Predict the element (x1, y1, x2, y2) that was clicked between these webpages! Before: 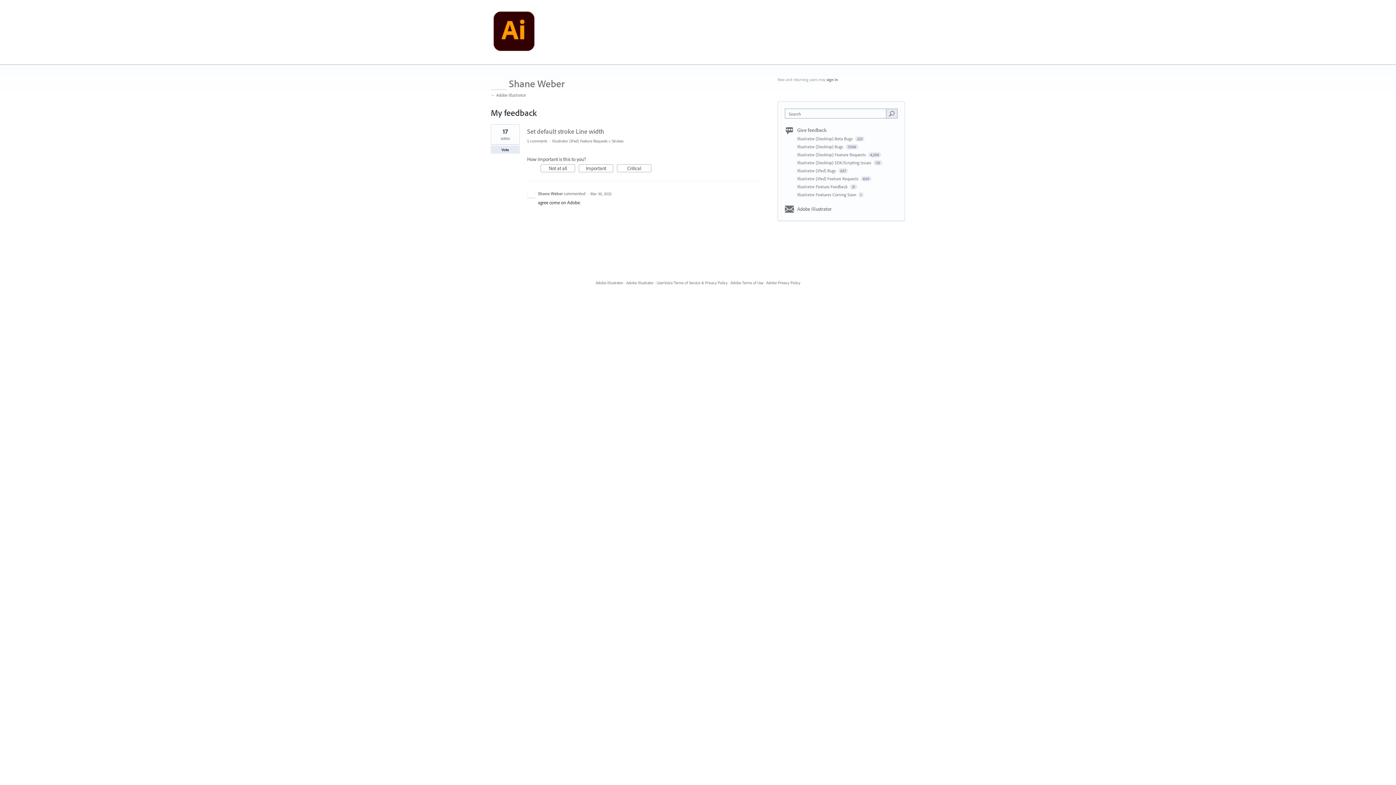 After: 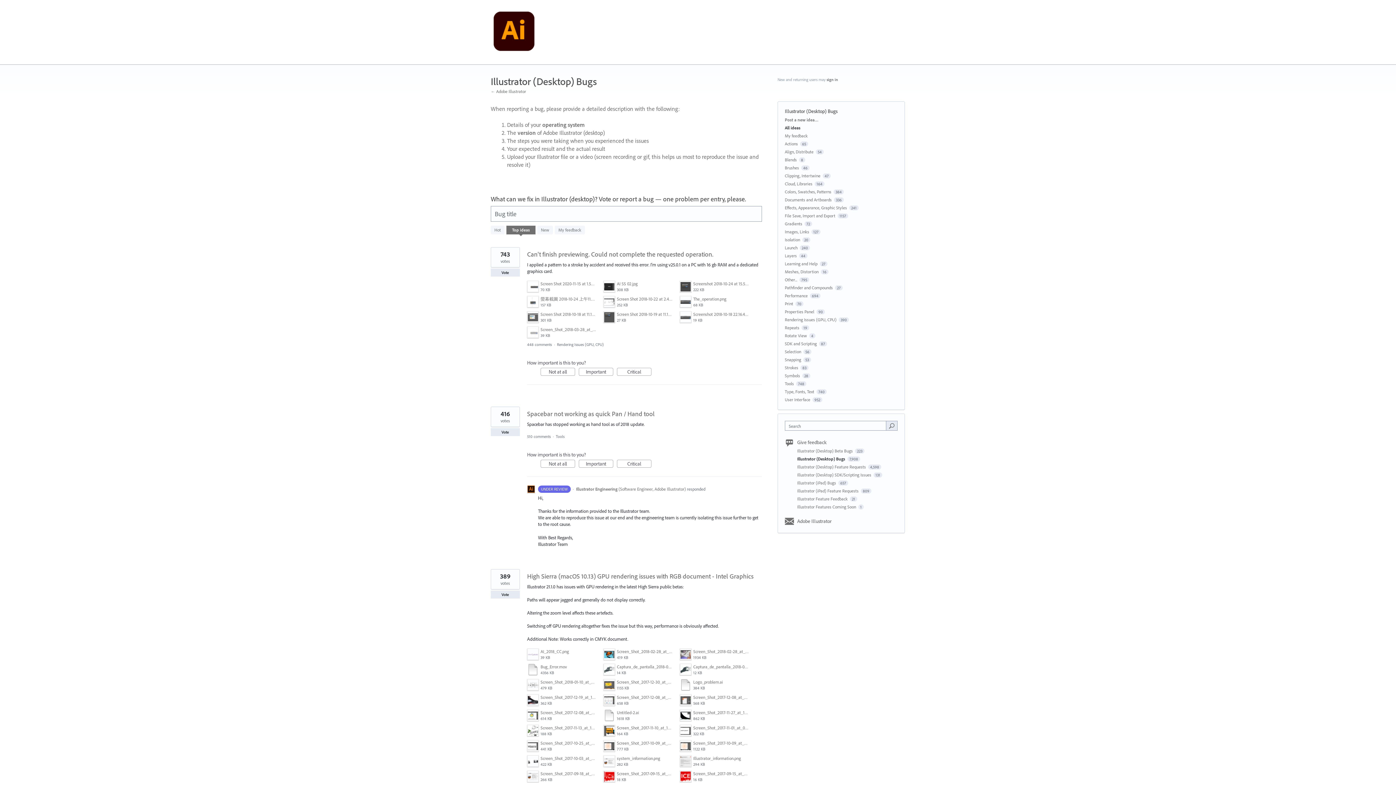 Action: bbox: (797, 144, 844, 149) label: Illustrator (Desktop) Bugs 